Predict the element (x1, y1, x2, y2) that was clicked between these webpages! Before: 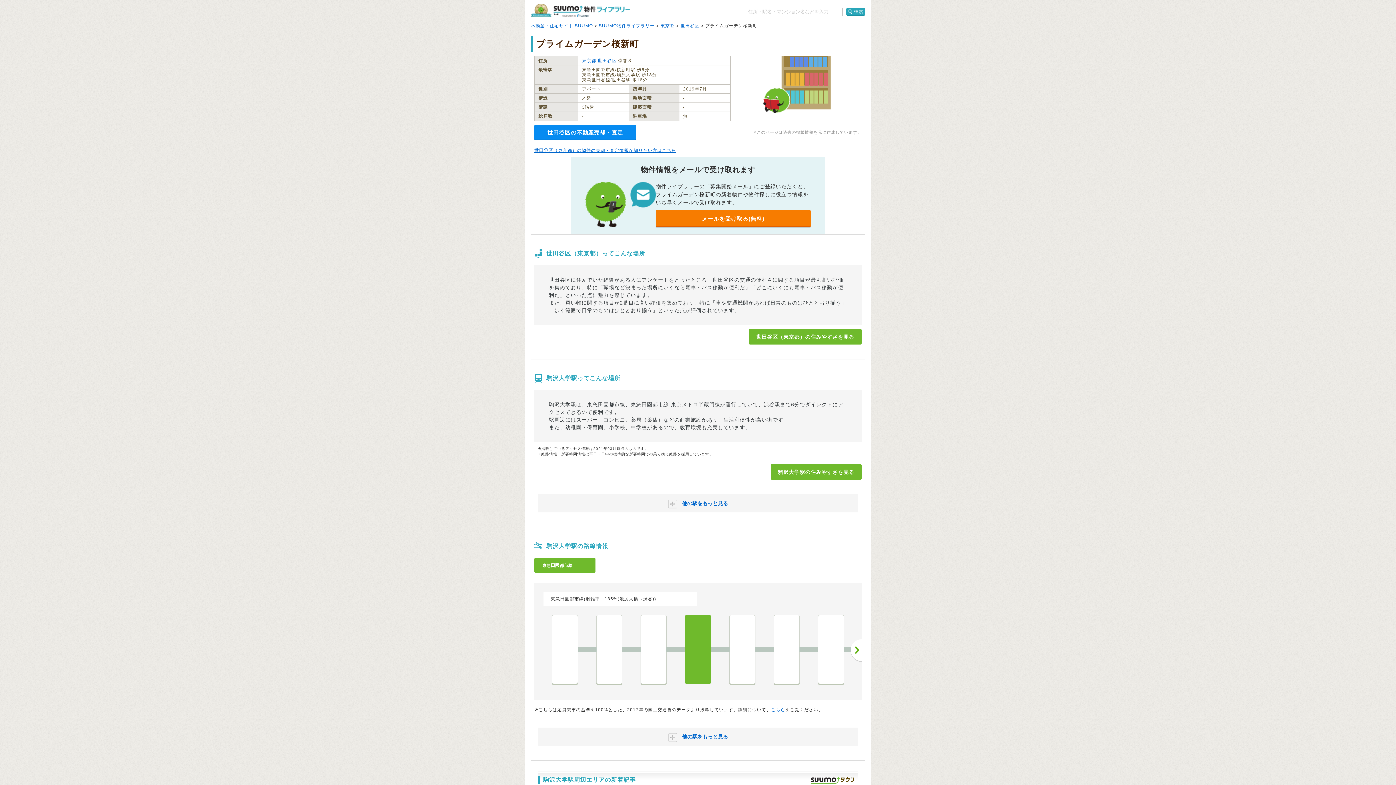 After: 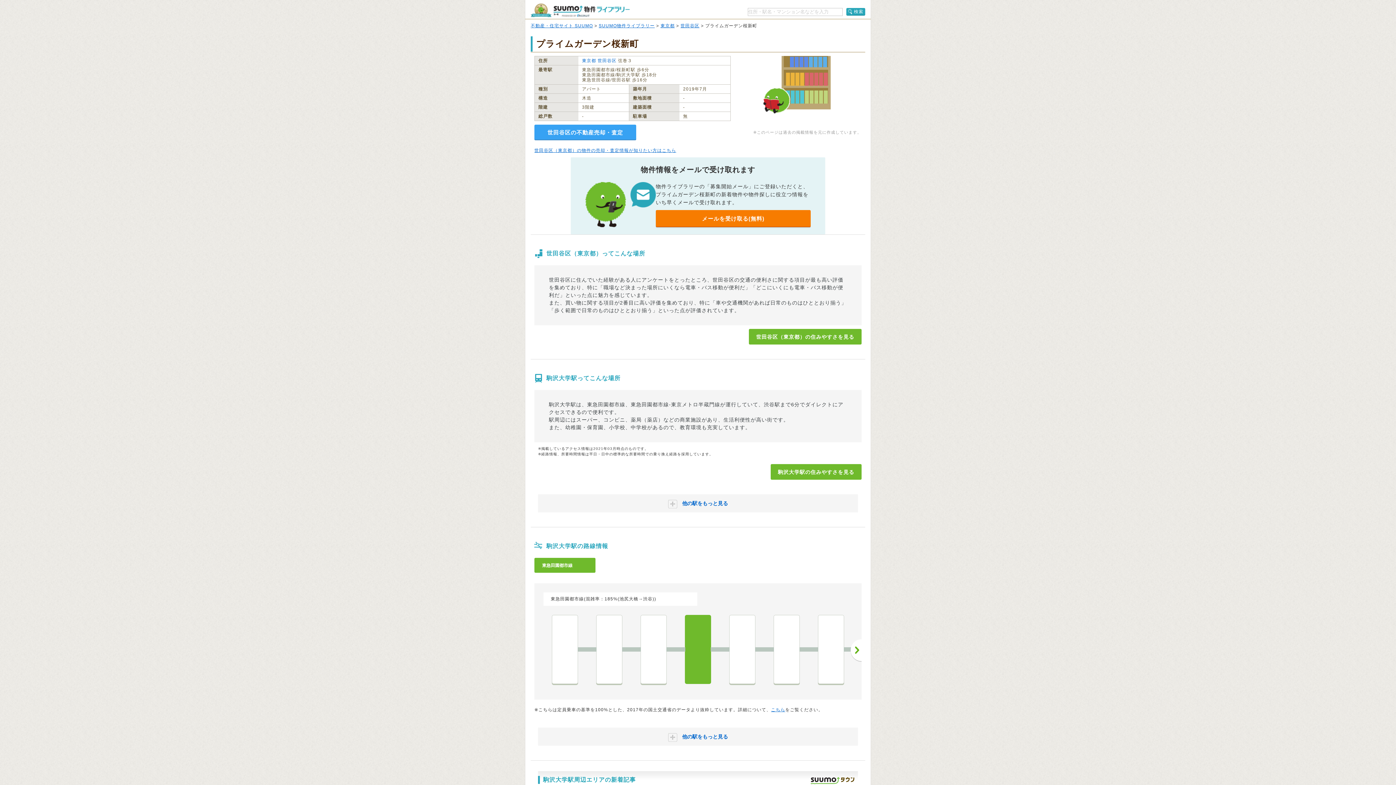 Action: bbox: (534, 124, 636, 140) label: 世田谷区の不動産売却・査定